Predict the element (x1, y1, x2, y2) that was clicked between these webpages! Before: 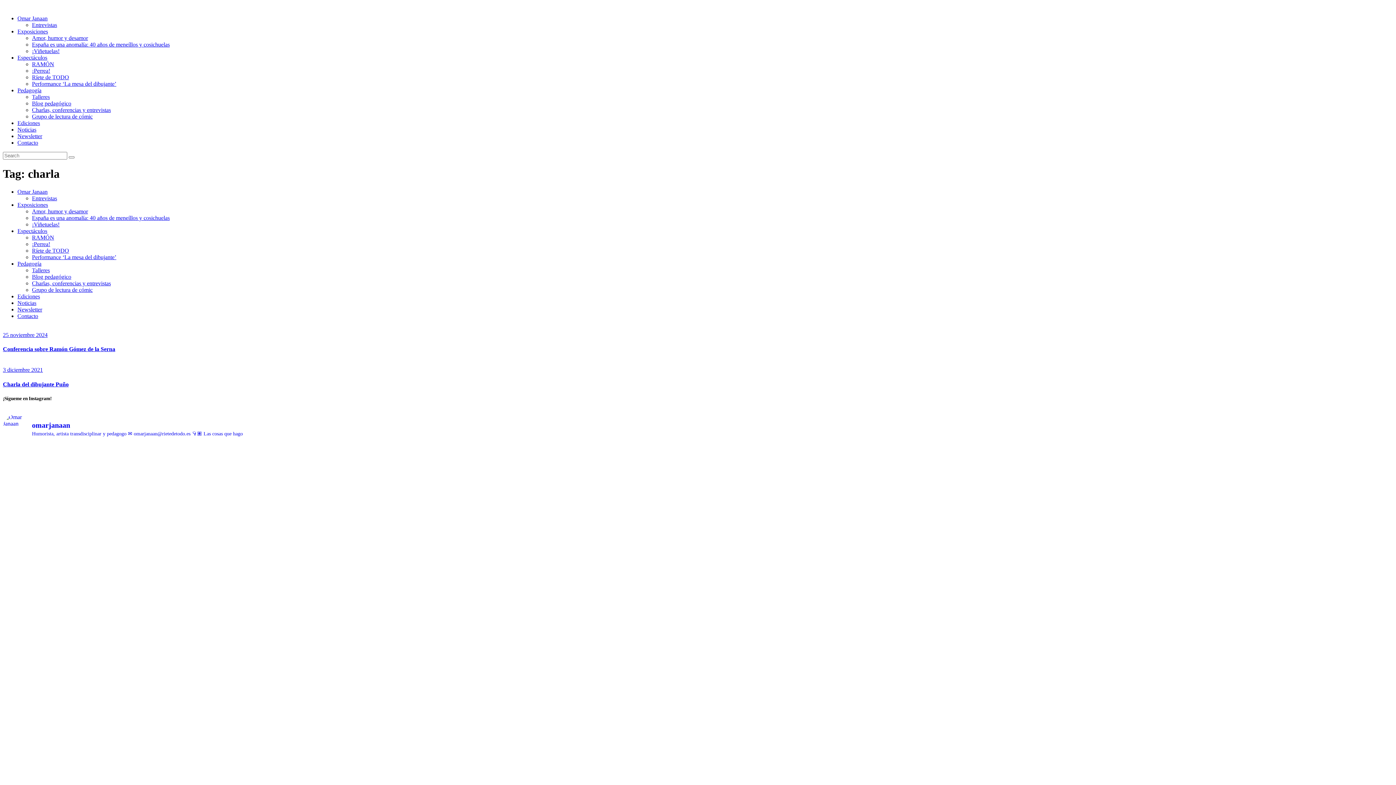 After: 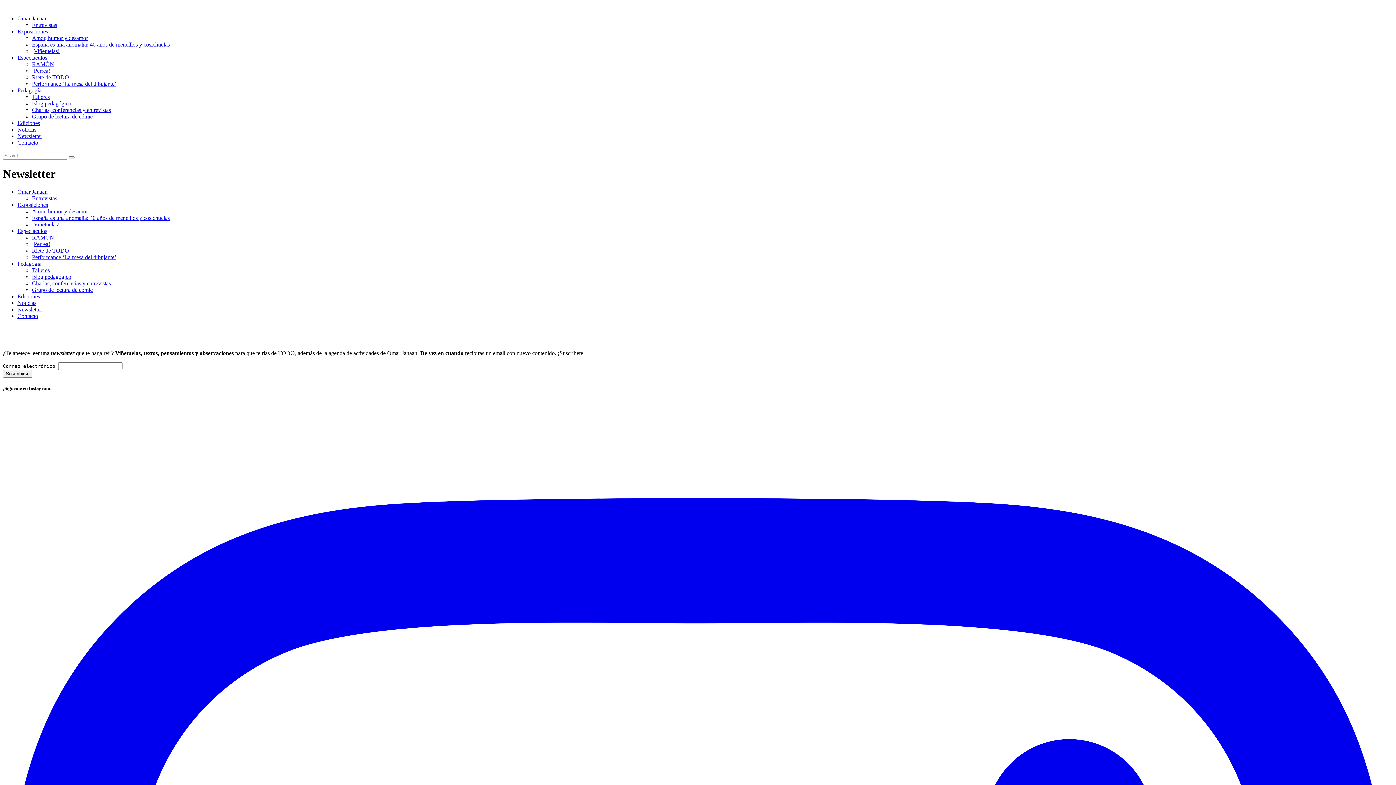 Action: label: Newsletter bbox: (17, 133, 42, 139)